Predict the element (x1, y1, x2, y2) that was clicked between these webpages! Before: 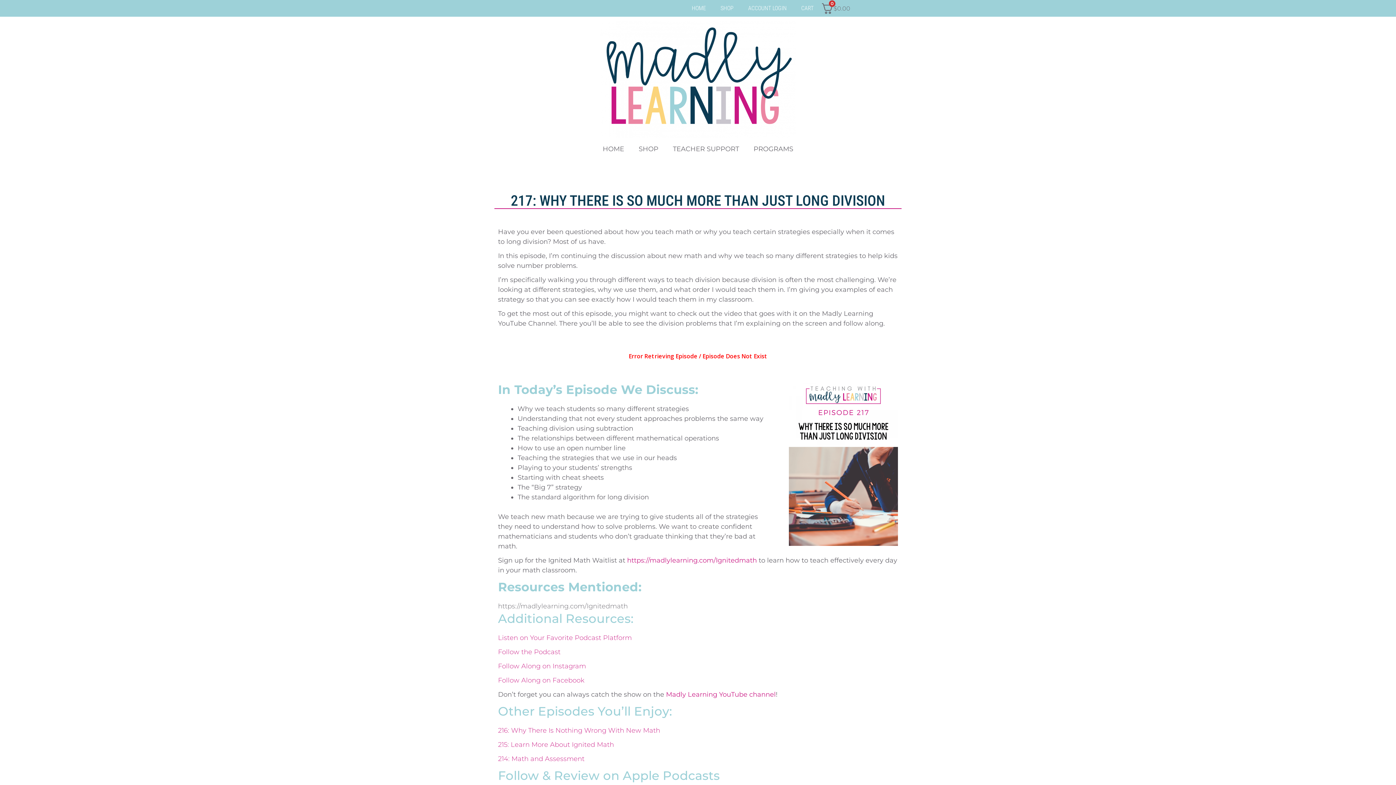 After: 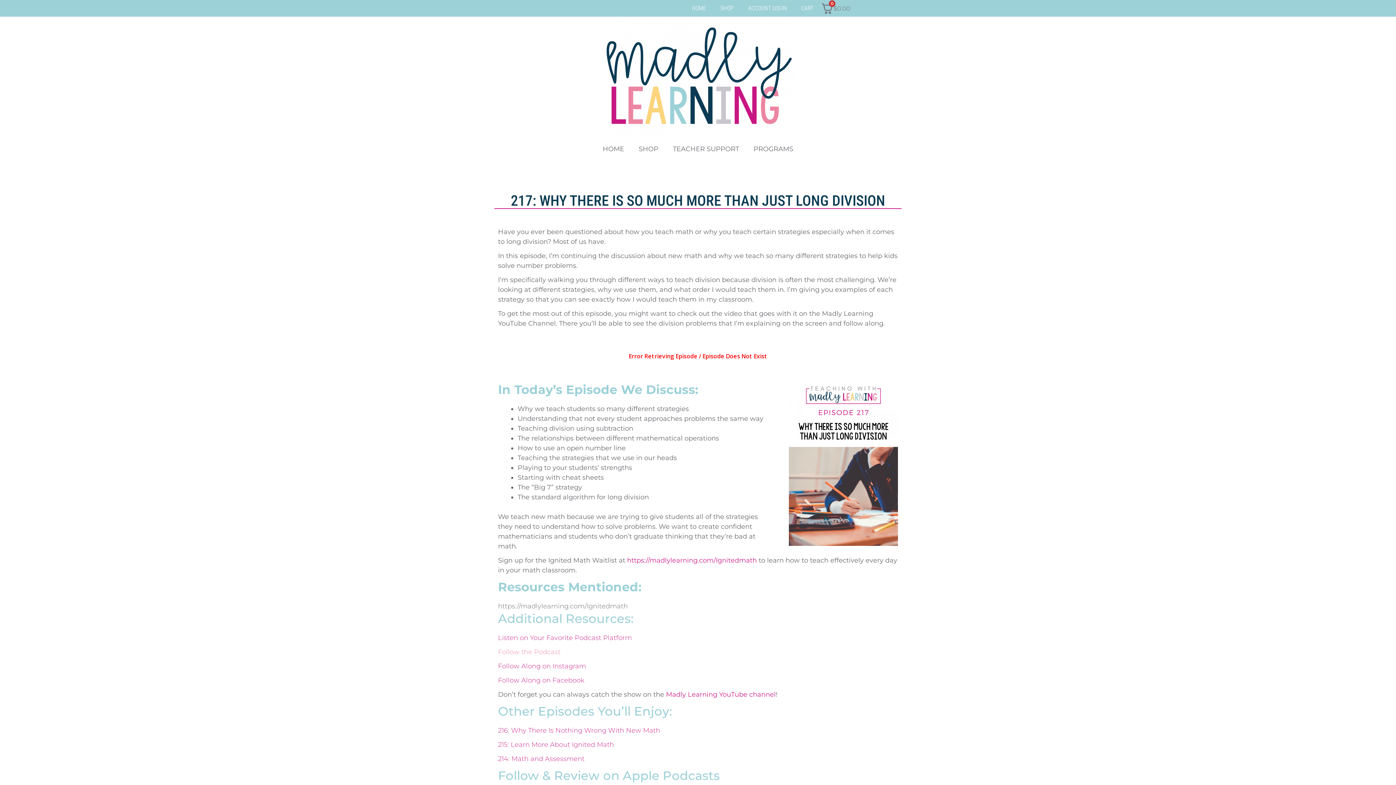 Action: label: Follow the Podcast bbox: (498, 648, 560, 656)